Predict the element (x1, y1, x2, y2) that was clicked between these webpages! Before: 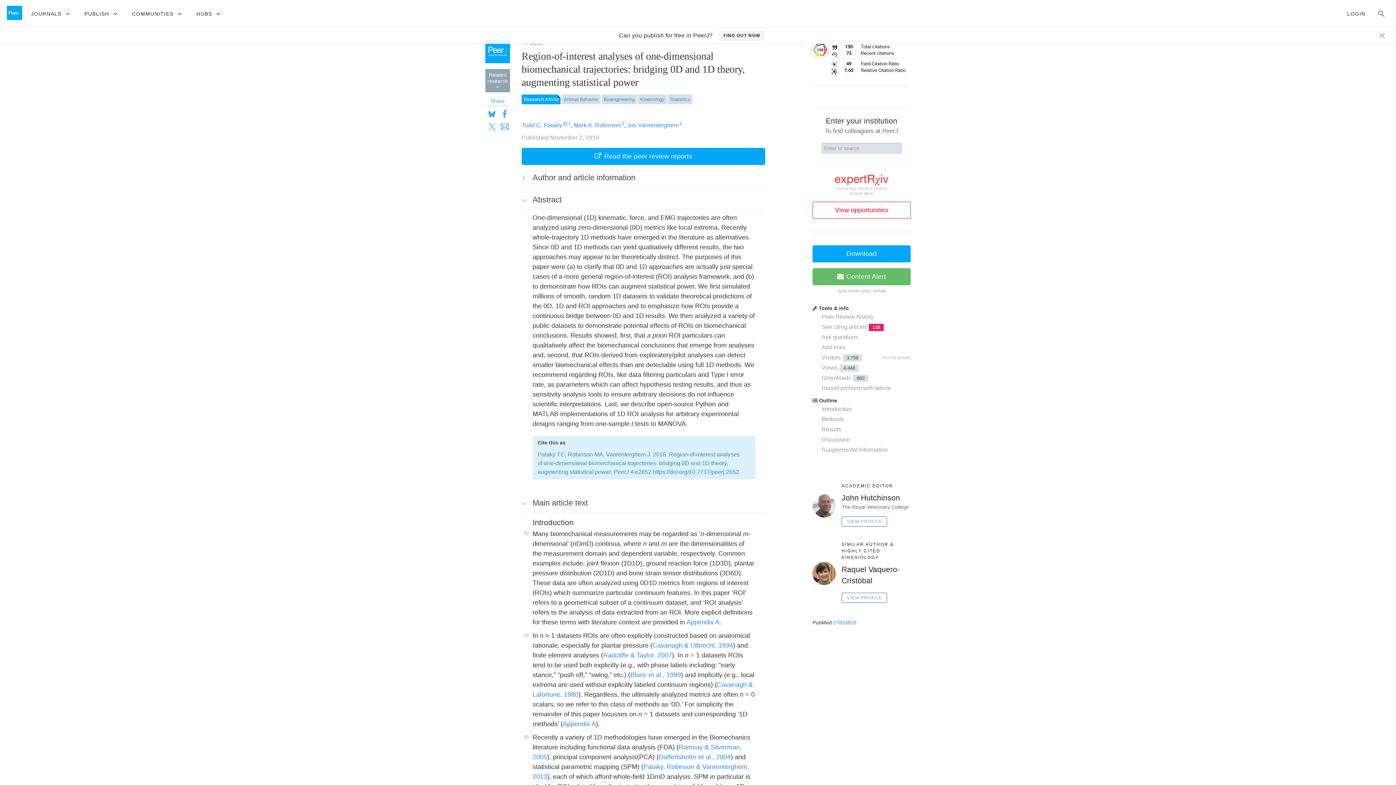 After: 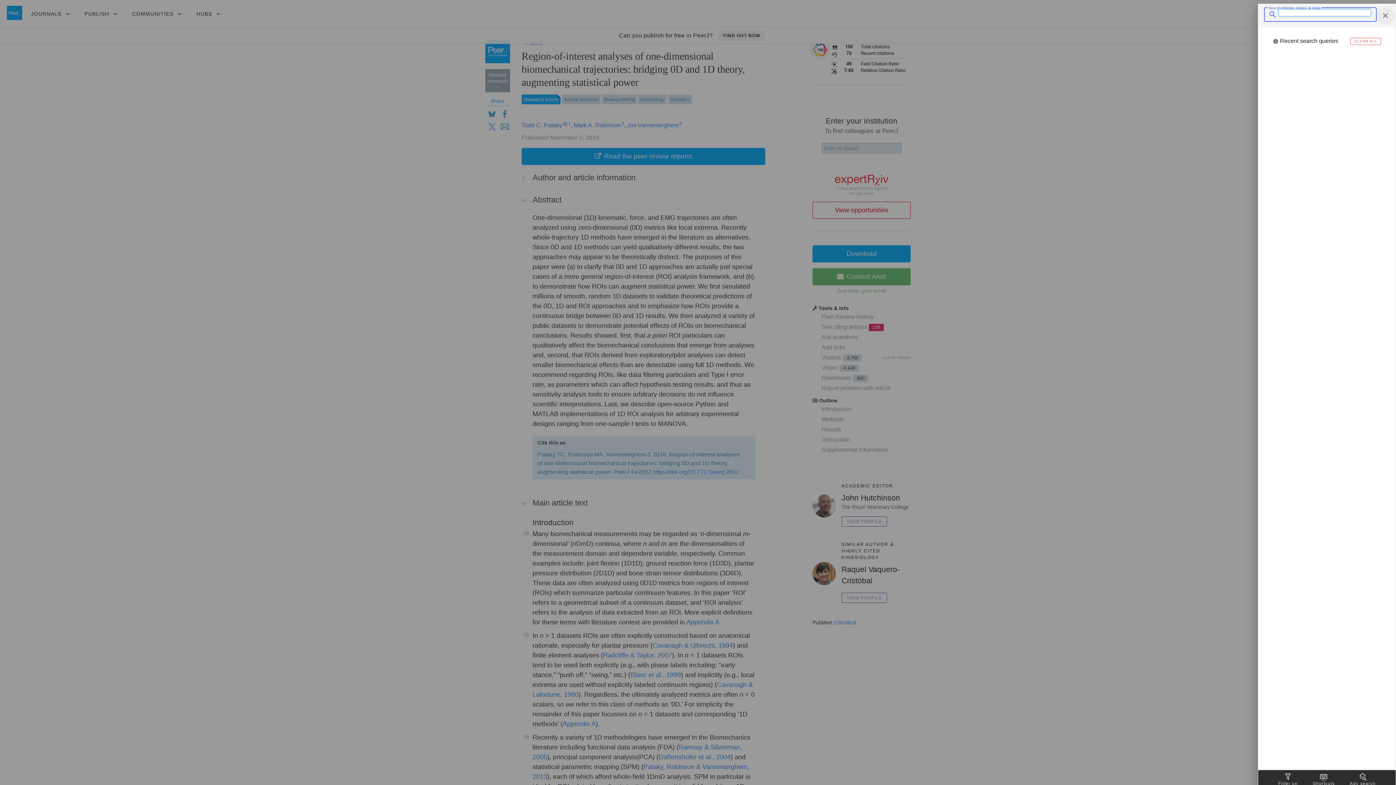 Action: bbox: (1373, 4, 1390, 22)